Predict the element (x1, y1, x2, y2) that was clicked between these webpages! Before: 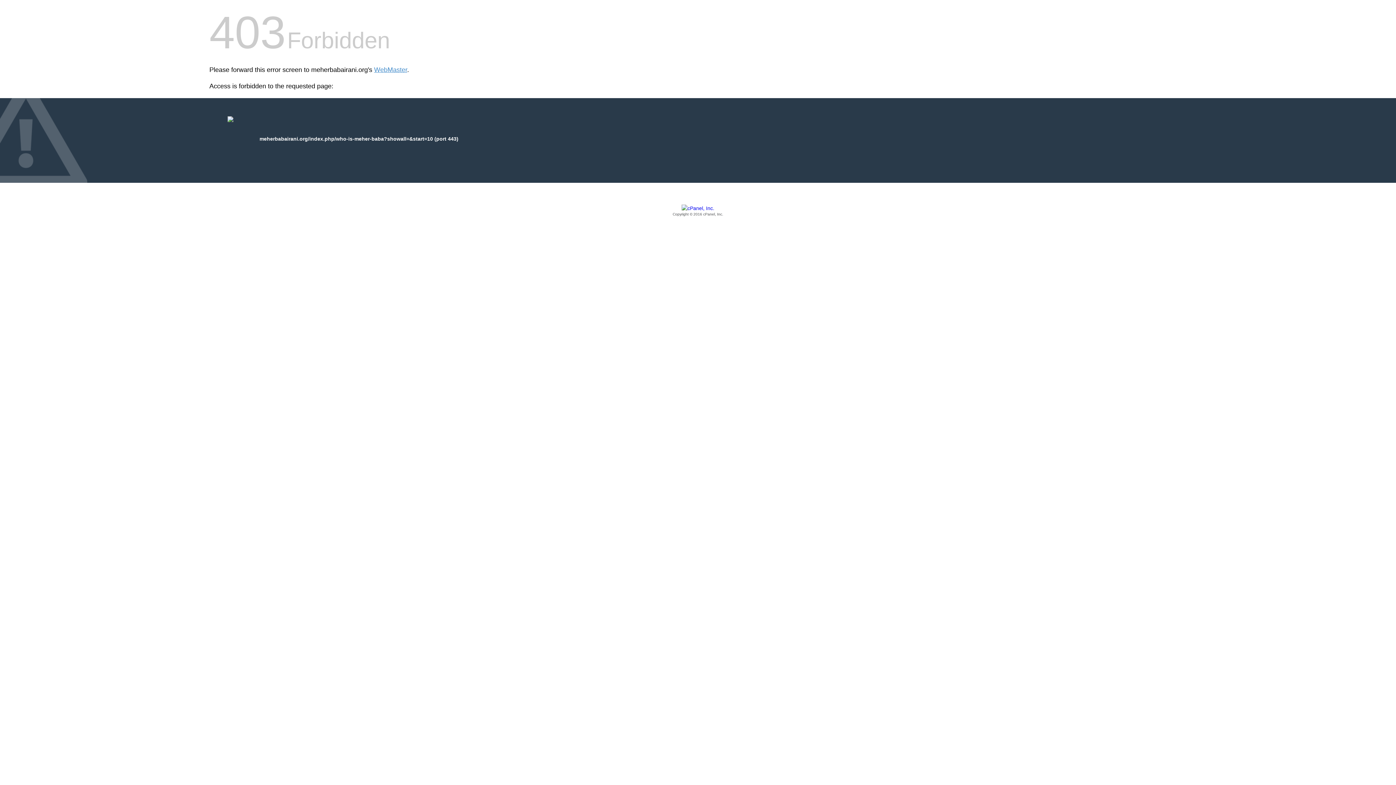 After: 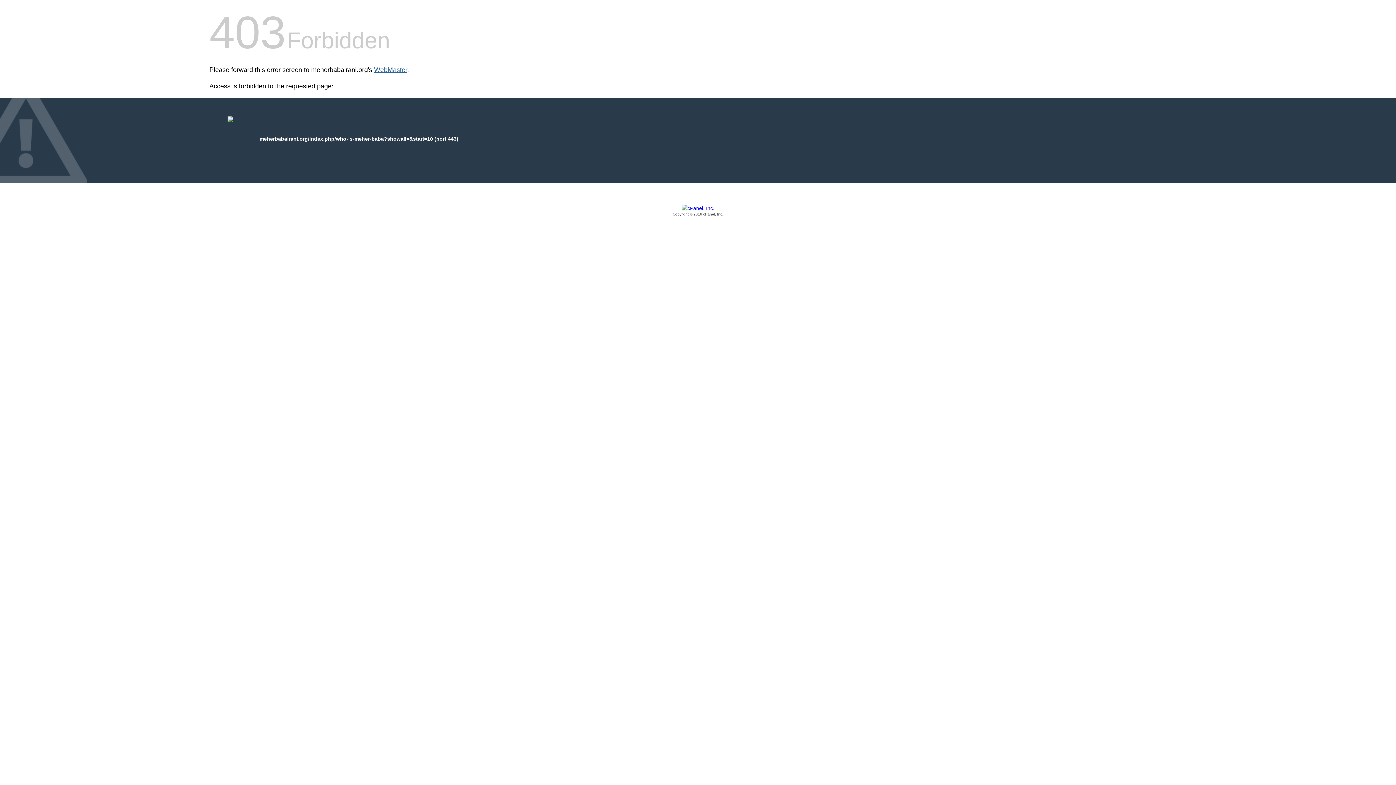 Action: bbox: (374, 66, 407, 73) label: WebMaster